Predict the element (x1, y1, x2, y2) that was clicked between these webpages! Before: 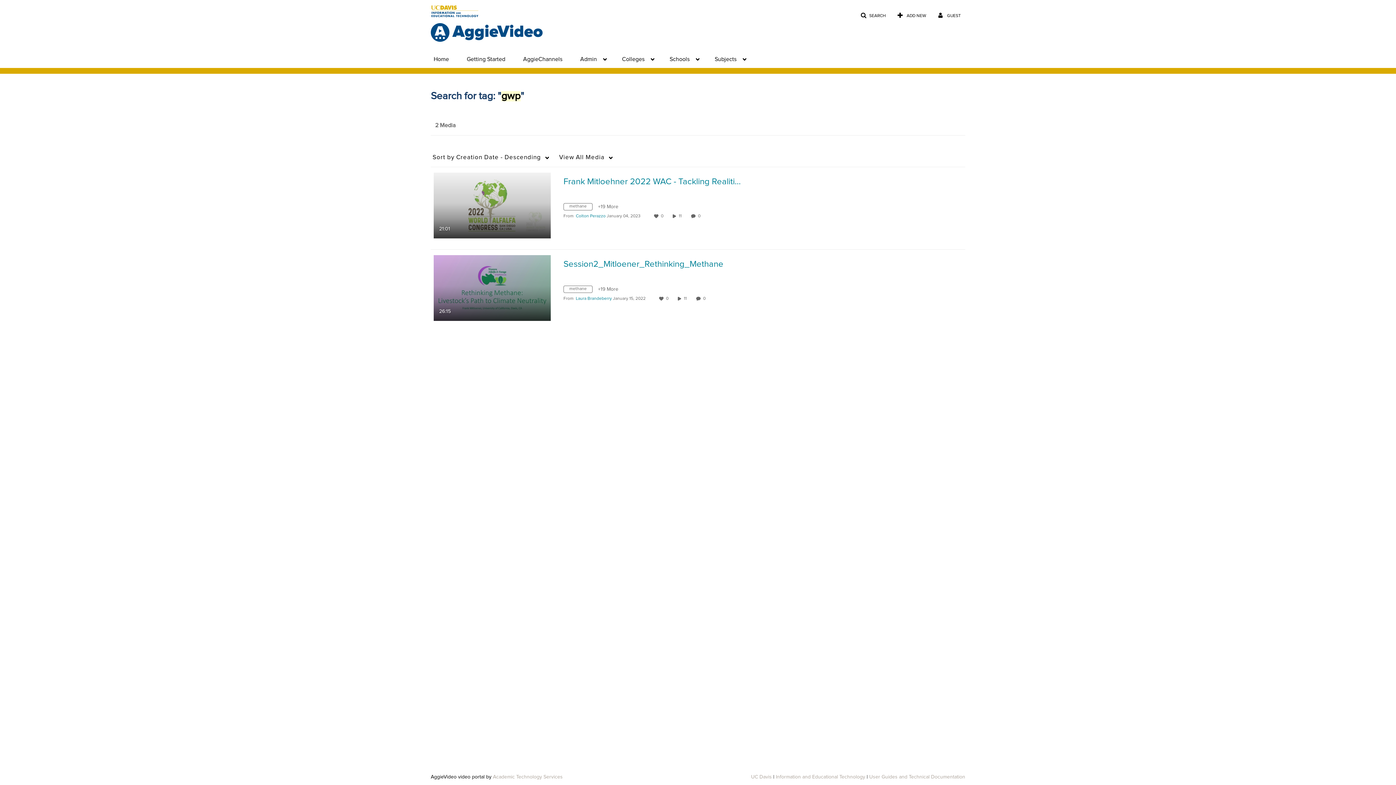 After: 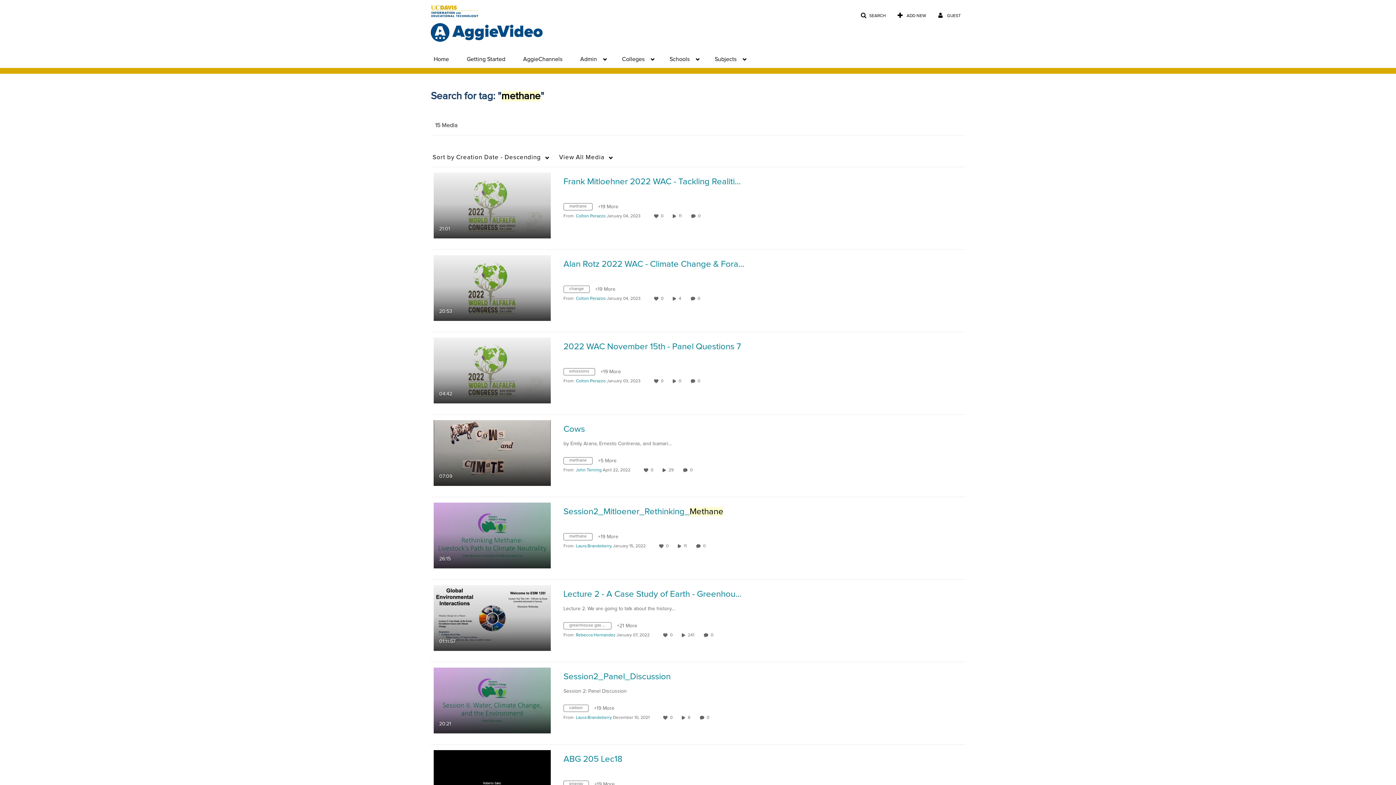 Action: label: Search for media with tag methane bbox: (563, 288, 598, 293)